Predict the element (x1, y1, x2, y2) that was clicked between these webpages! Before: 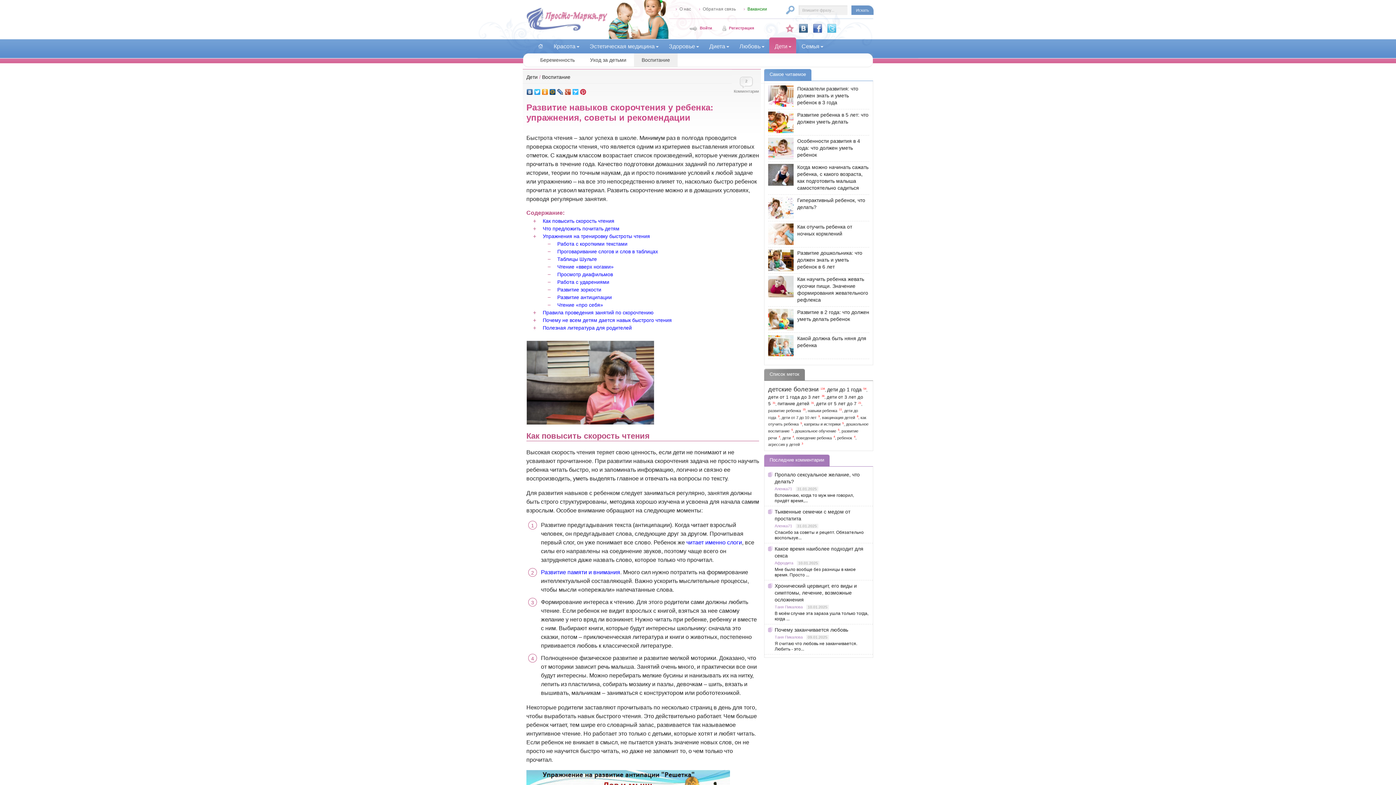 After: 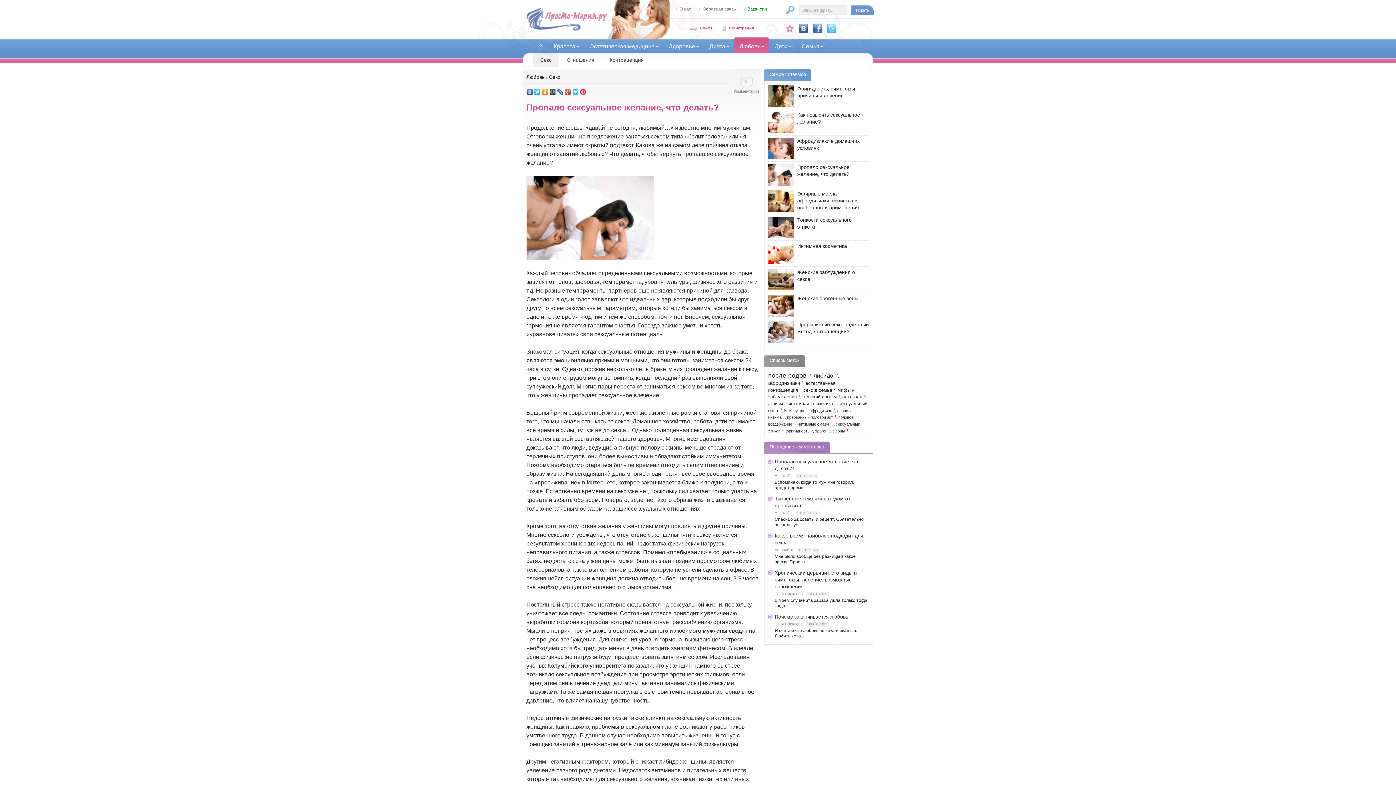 Action: bbox: (774, 471, 868, 486) label: Пропало сексуальное желание, что делать?